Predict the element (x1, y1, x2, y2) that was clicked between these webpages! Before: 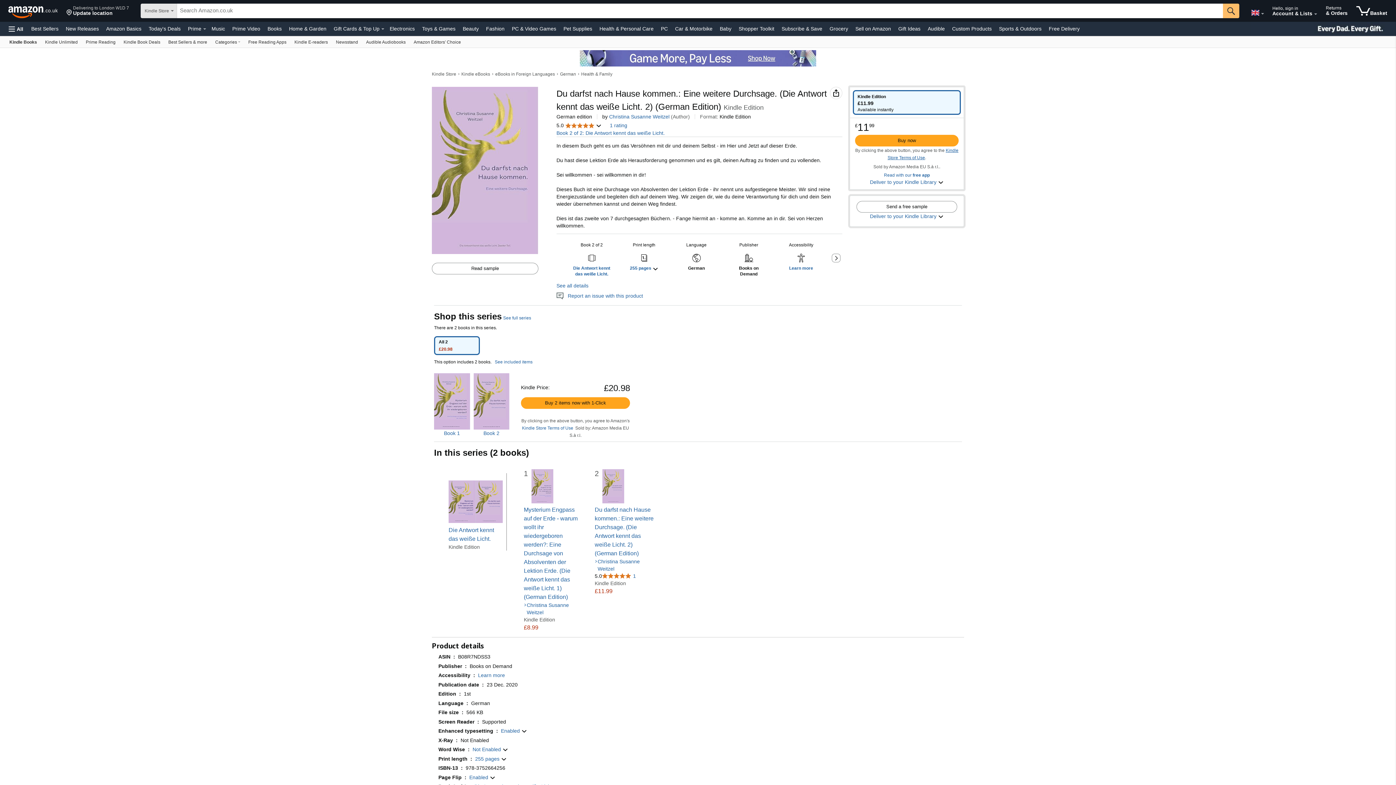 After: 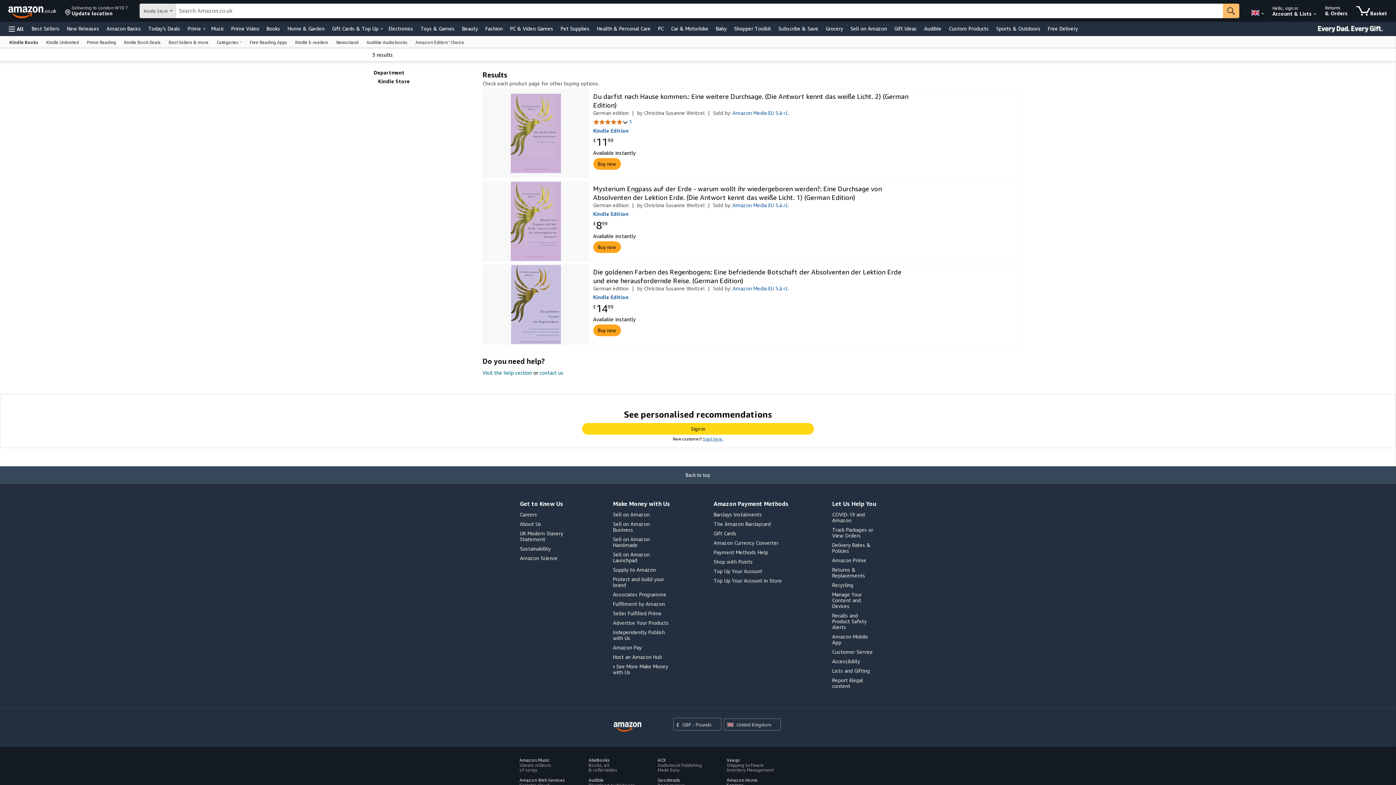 Action: label: Christina Susanne Weitzel bbox: (524, 601, 584, 616)